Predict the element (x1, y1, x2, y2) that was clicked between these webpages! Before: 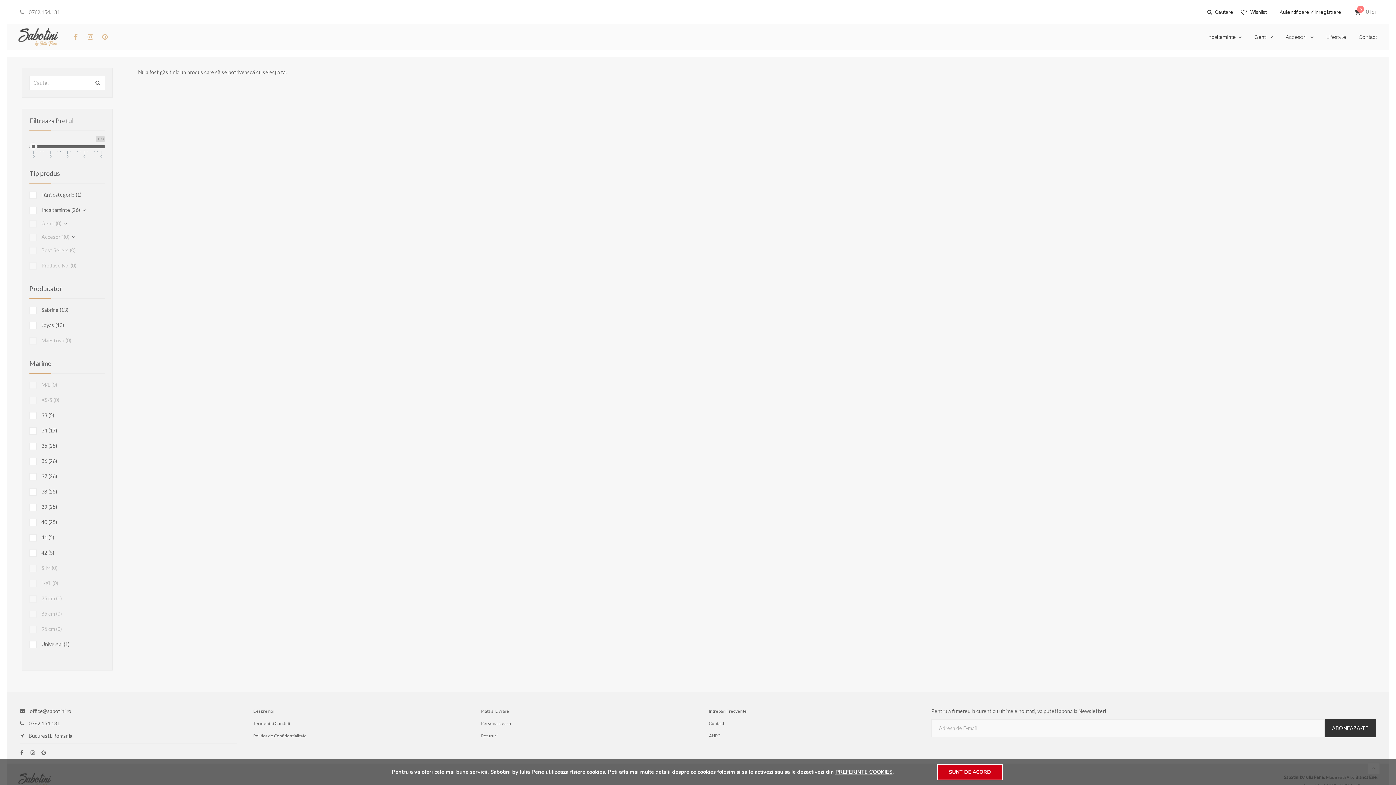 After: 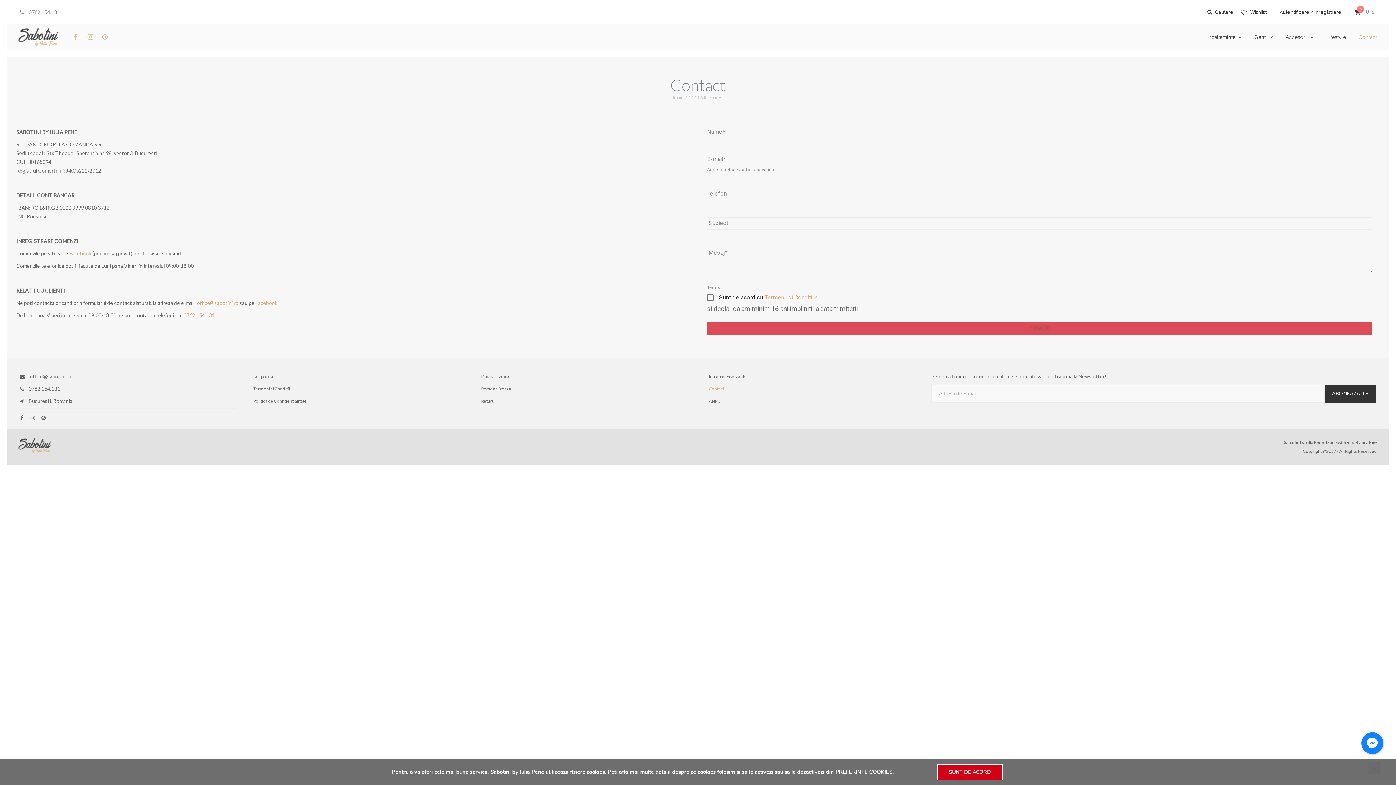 Action: label: Contact bbox: (703, 719, 920, 731)